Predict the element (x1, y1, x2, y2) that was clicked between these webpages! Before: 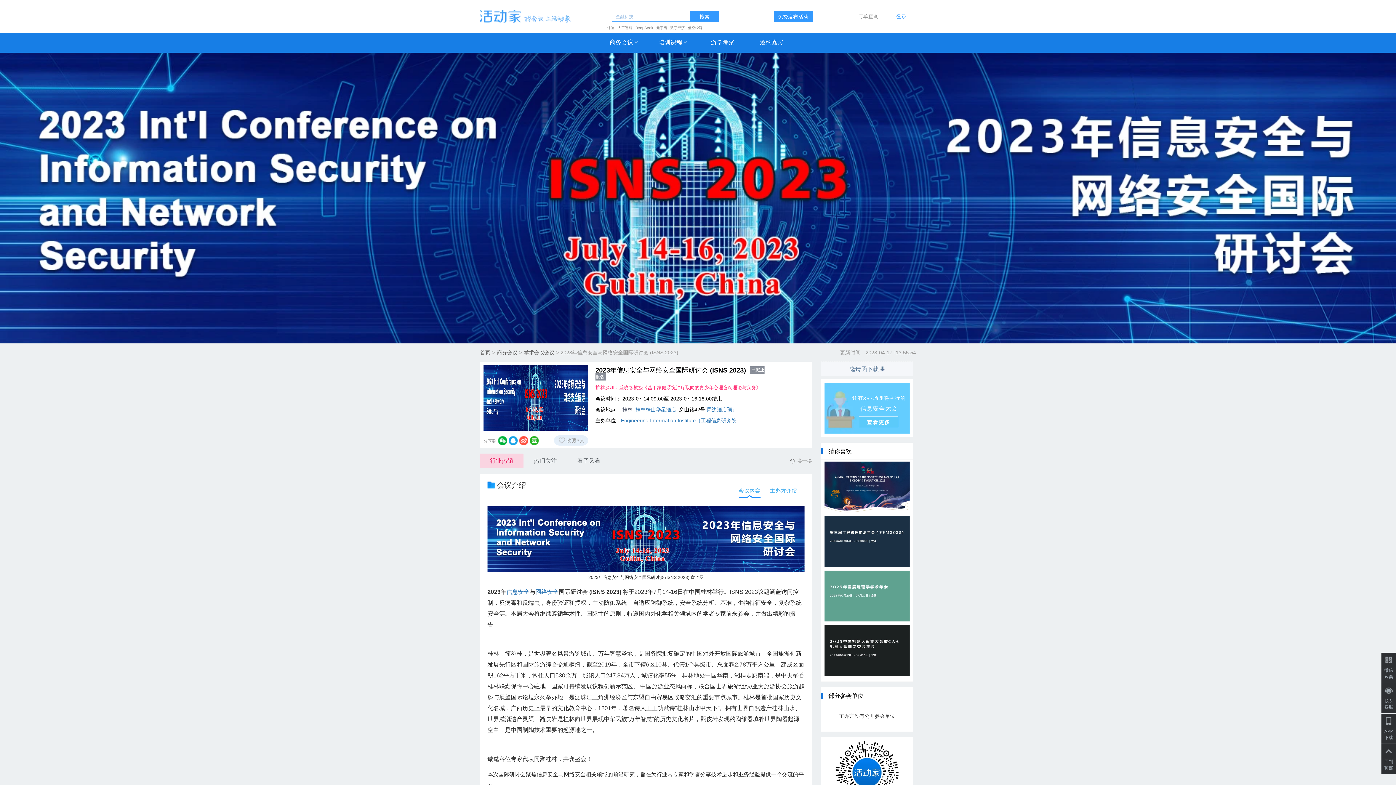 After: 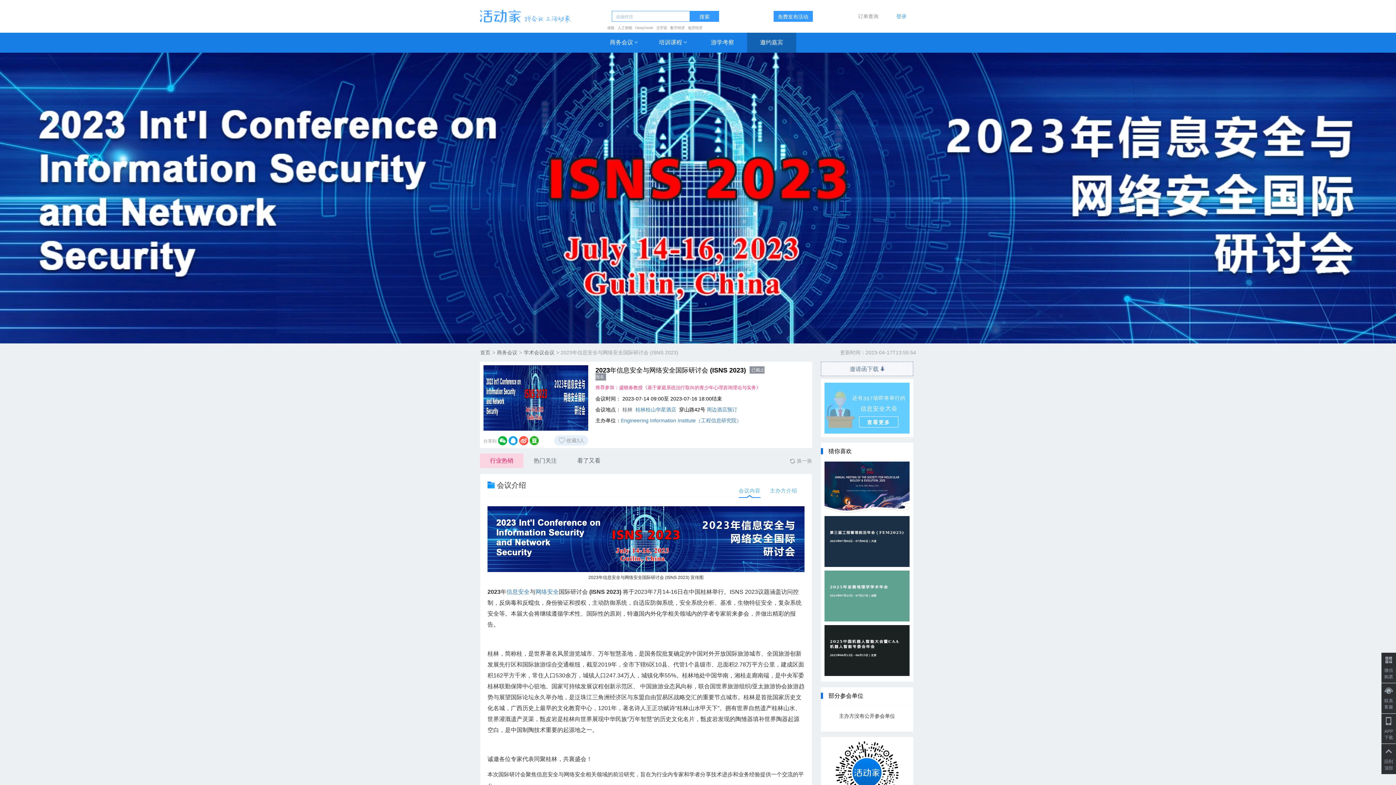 Action: label: 邀约嘉宾 bbox: (760, 39, 783, 45)